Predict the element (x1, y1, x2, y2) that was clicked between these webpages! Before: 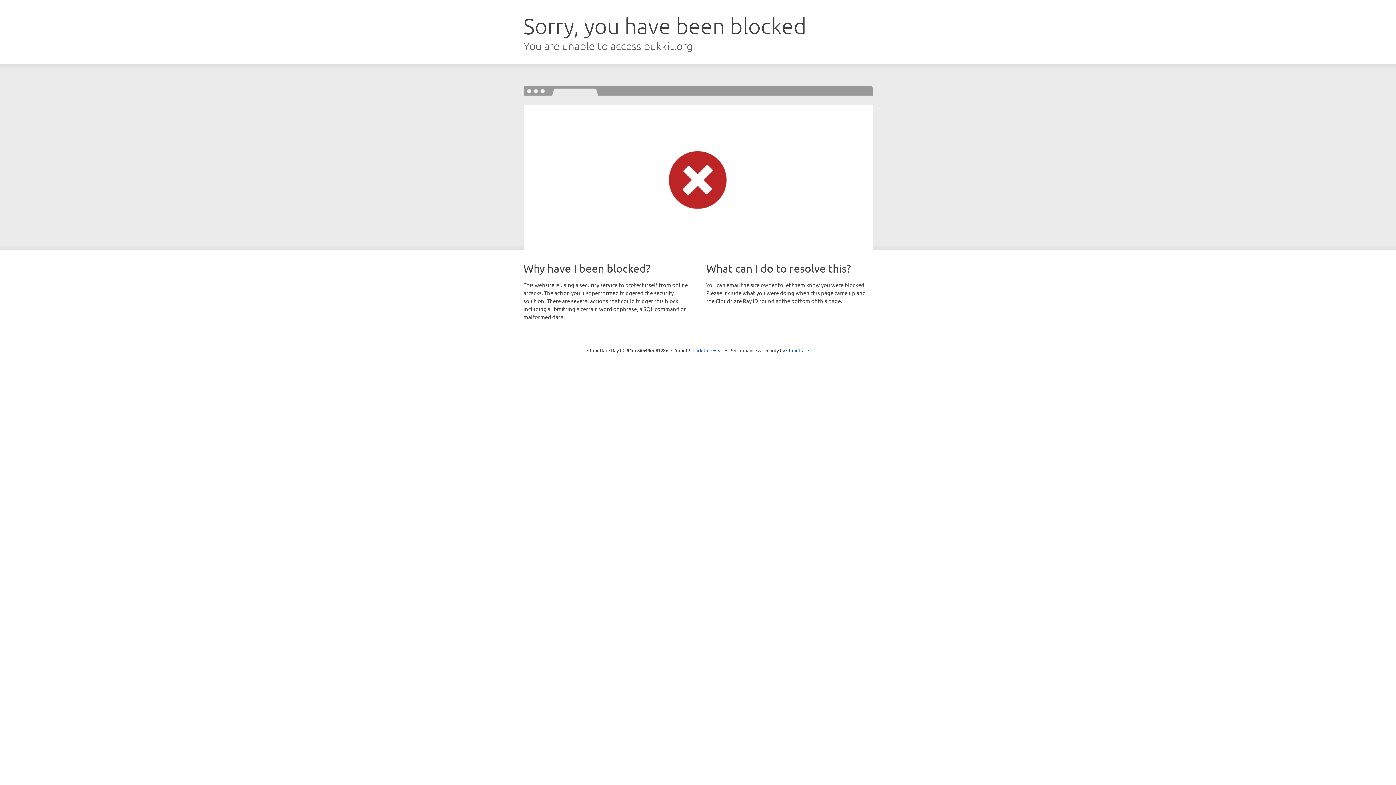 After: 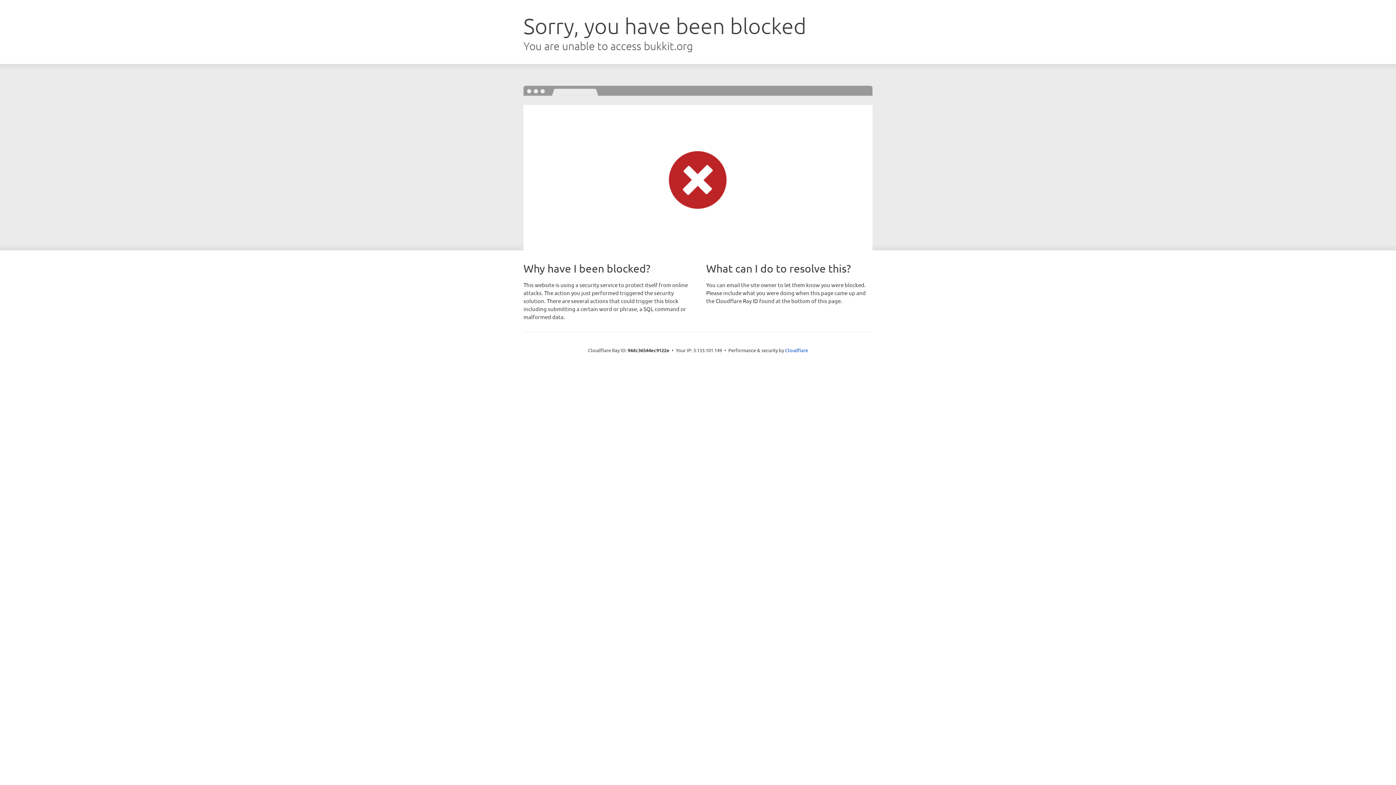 Action: label: Click to reveal bbox: (692, 346, 723, 353)